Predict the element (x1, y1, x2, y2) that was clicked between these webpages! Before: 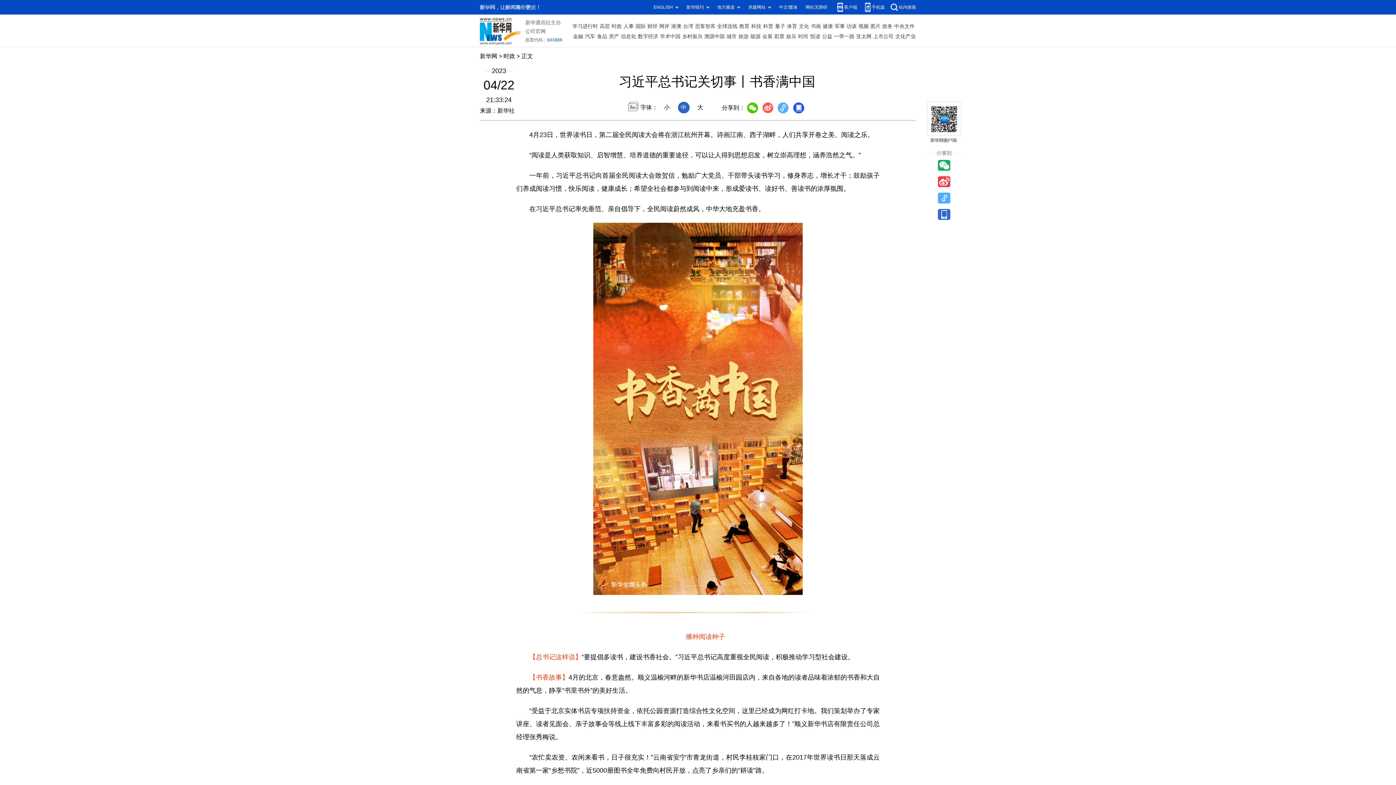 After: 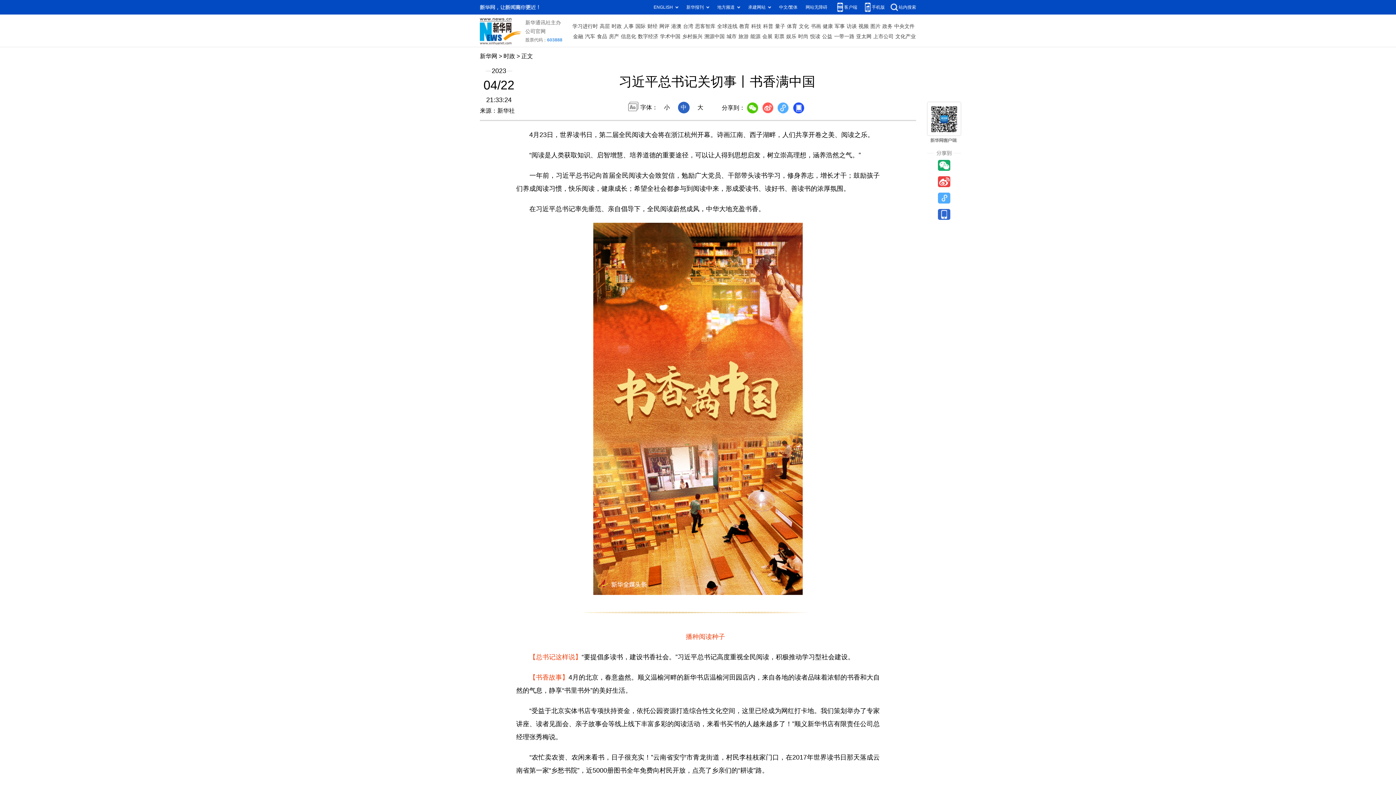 Action: bbox: (938, 176, 950, 187)